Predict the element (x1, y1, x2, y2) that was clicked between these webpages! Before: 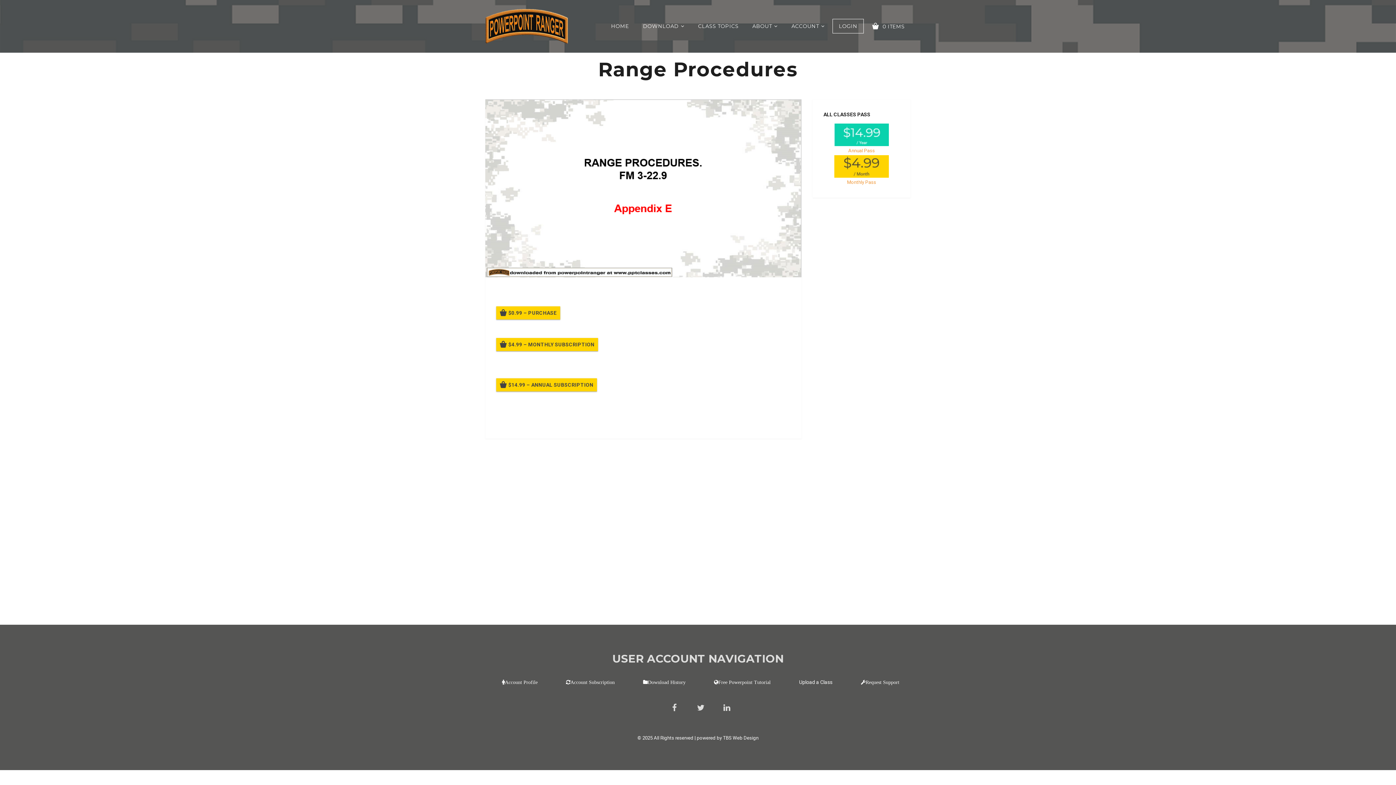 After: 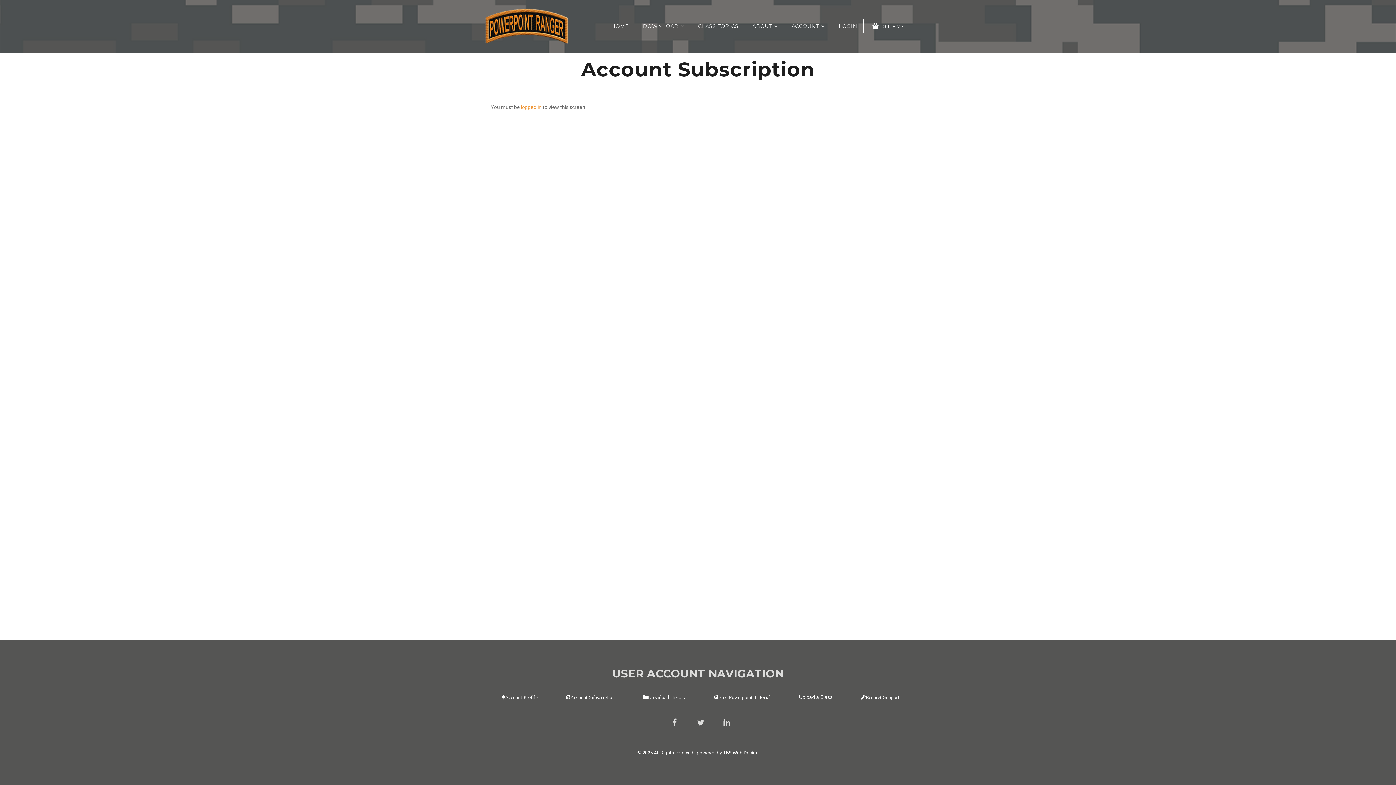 Action: label: Account Subscription bbox: (566, 679, 614, 684)